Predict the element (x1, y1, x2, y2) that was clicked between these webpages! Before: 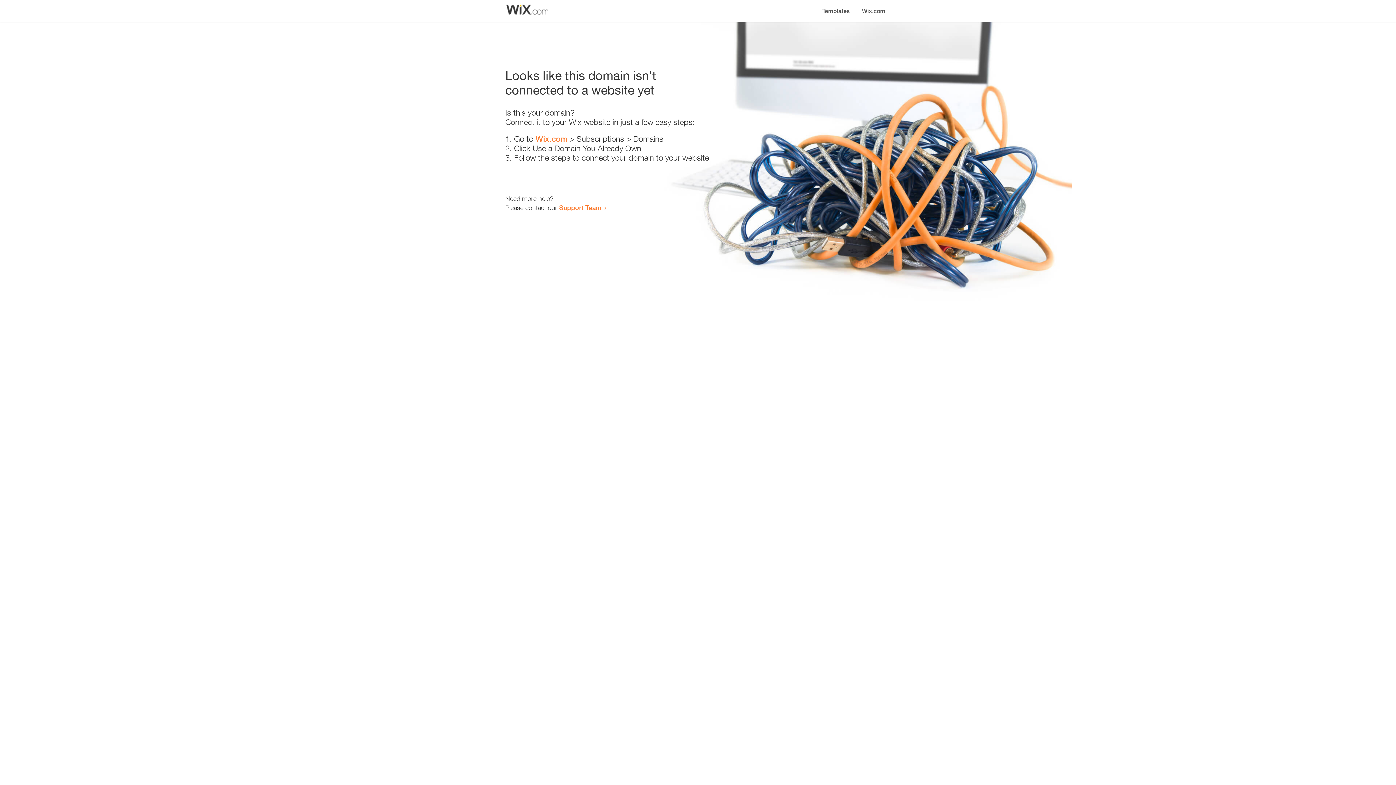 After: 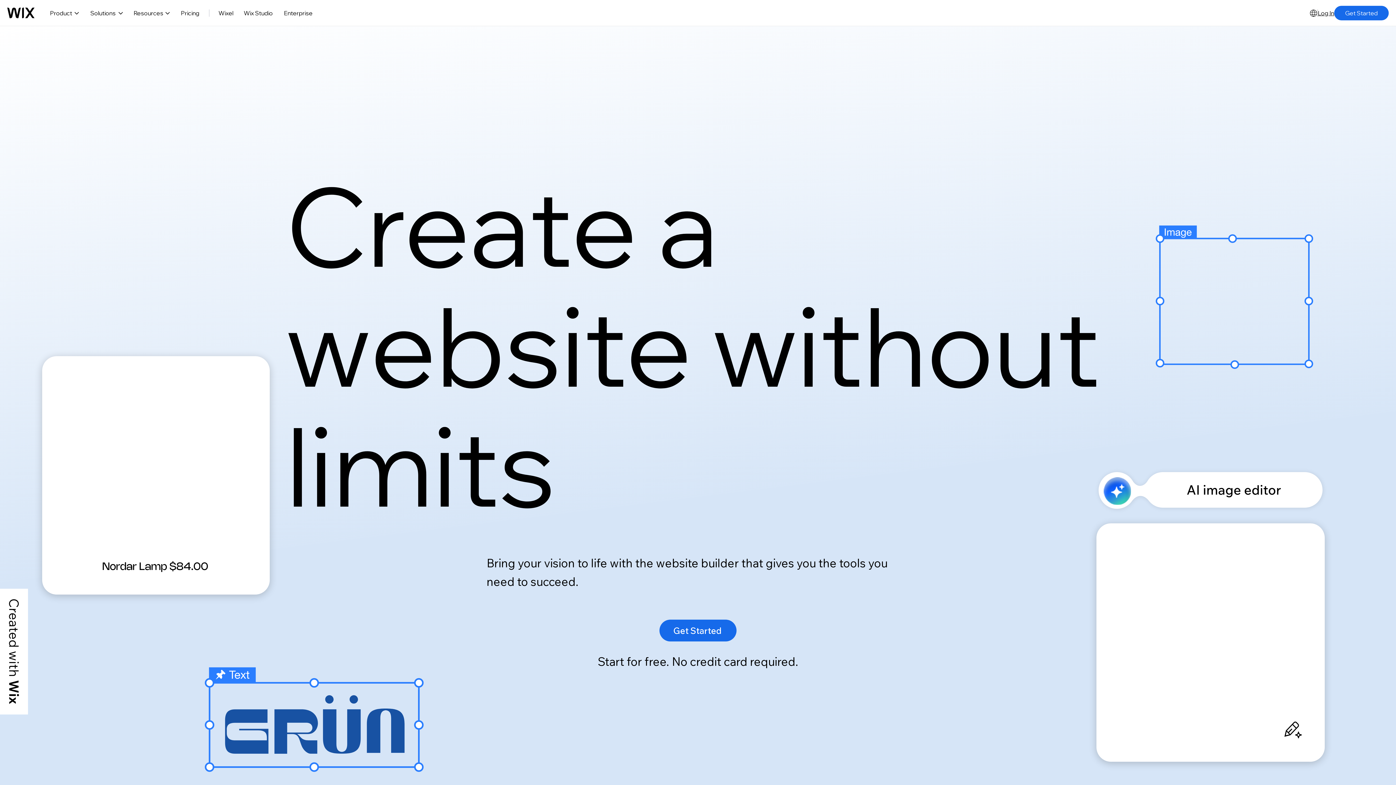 Action: label: Wix.com bbox: (856, 0, 890, 14)